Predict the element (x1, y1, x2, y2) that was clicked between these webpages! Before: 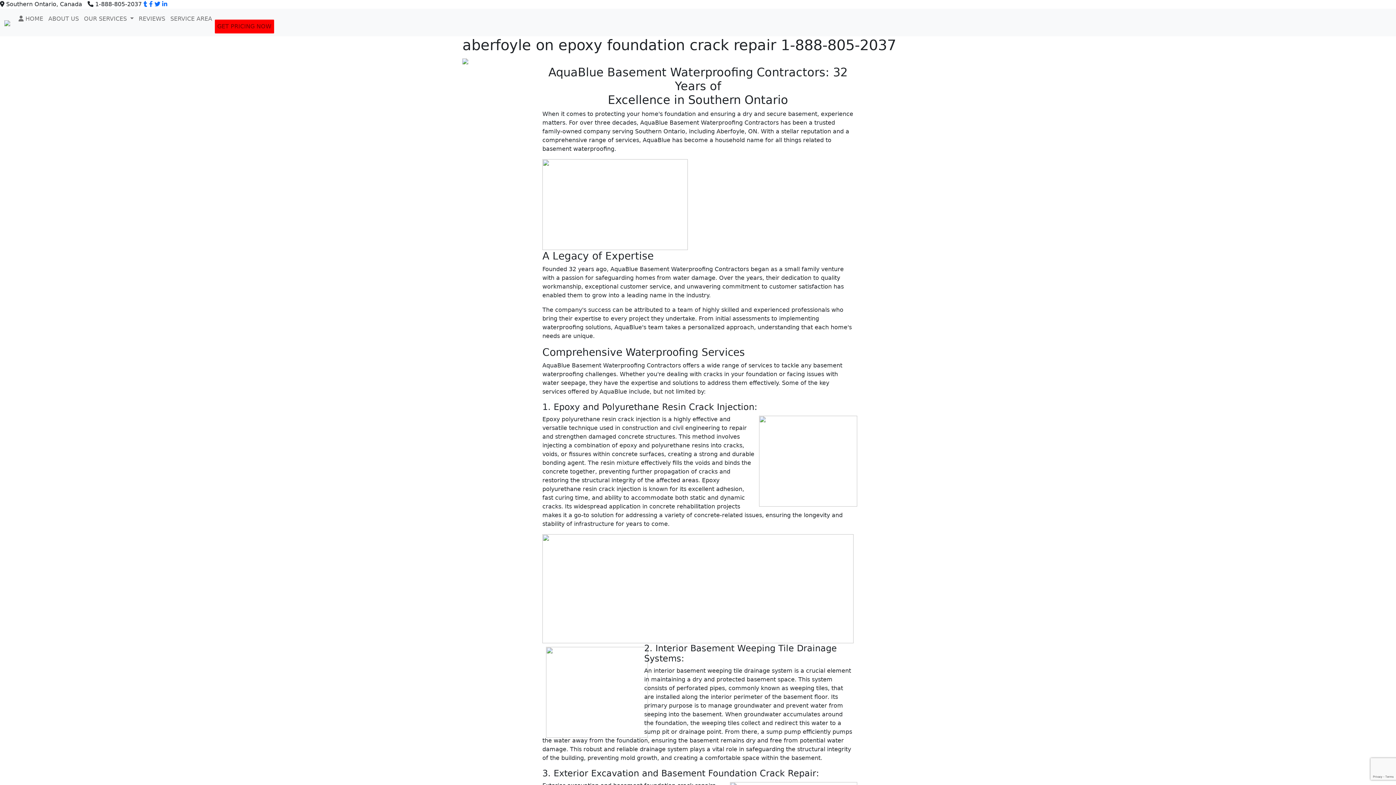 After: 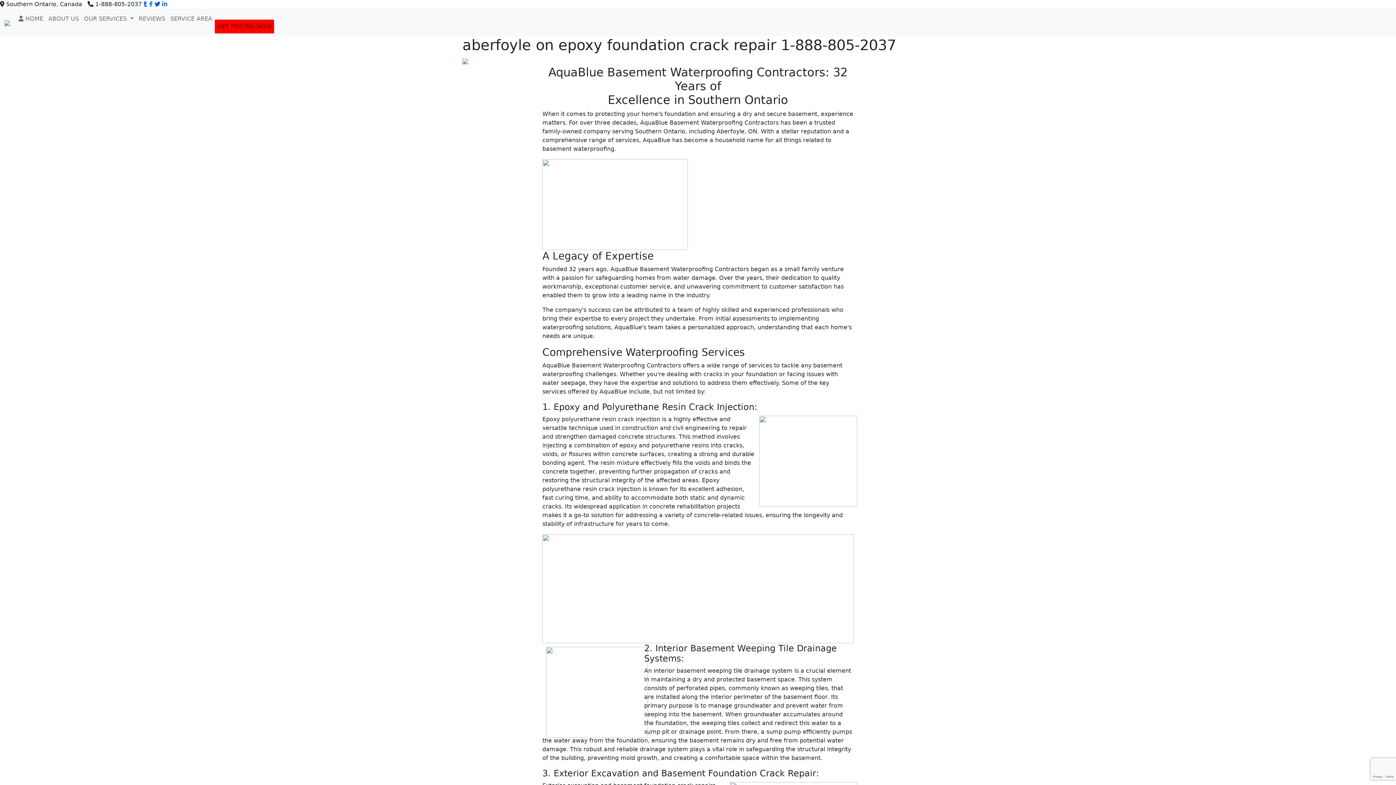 Action: bbox: (154, 0, 160, 7)